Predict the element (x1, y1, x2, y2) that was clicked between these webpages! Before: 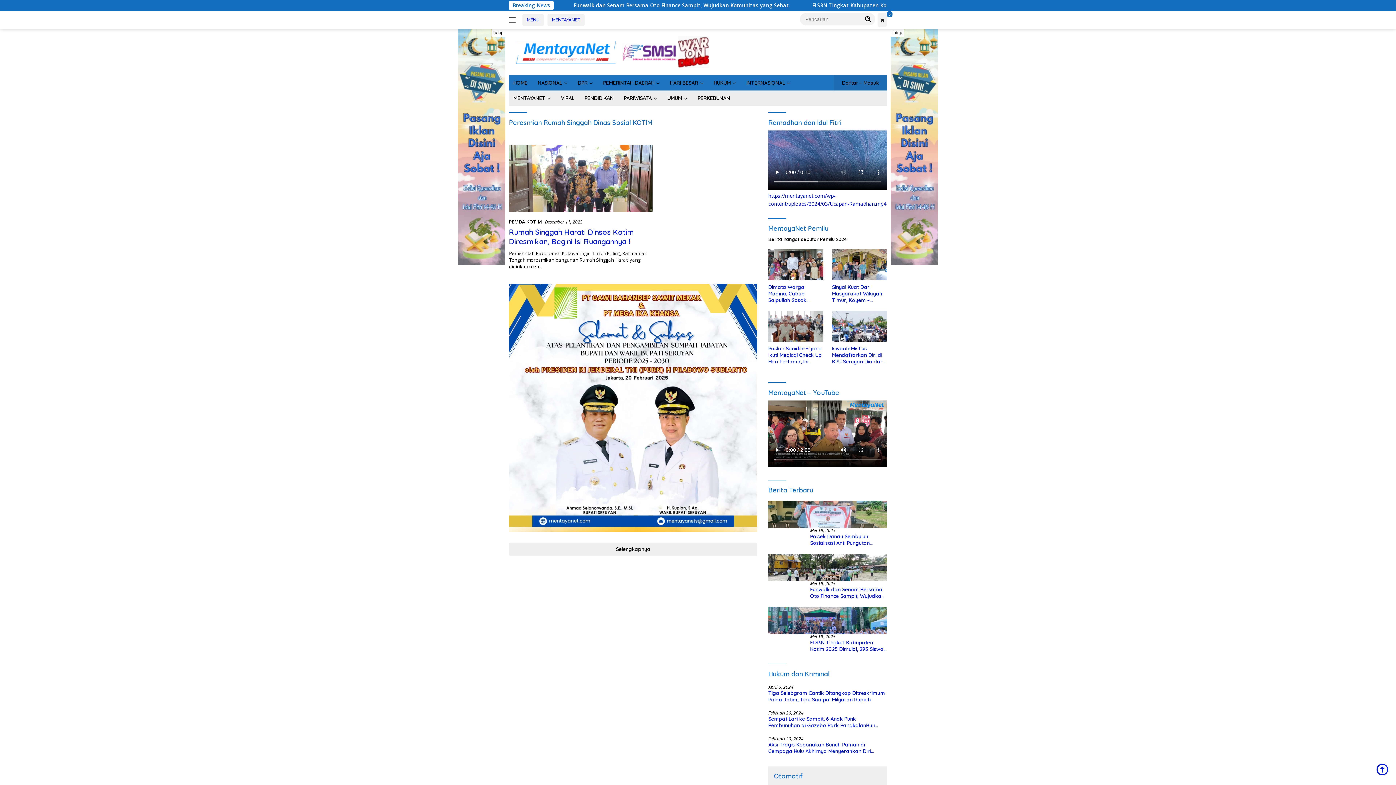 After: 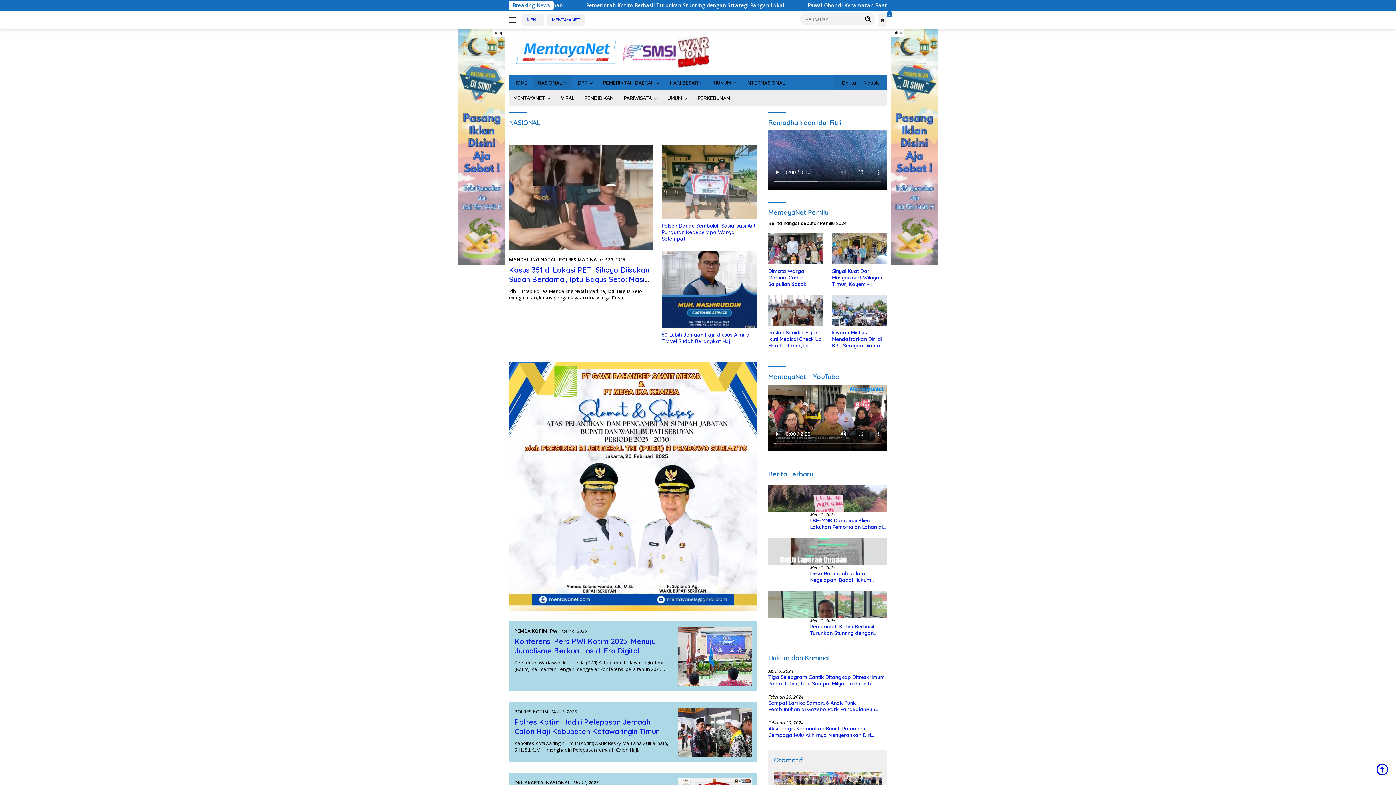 Action: bbox: (533, 75, 572, 90) label: NASIONAL